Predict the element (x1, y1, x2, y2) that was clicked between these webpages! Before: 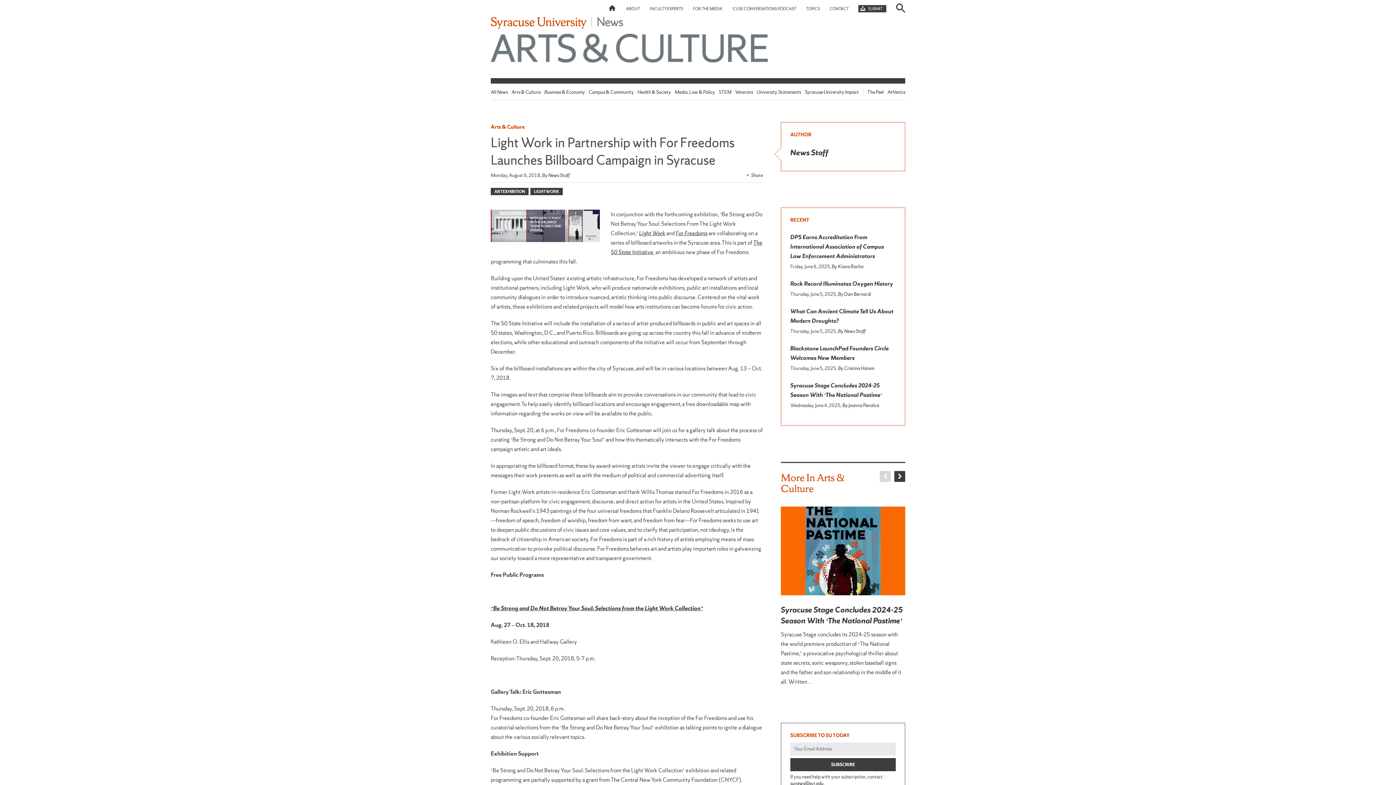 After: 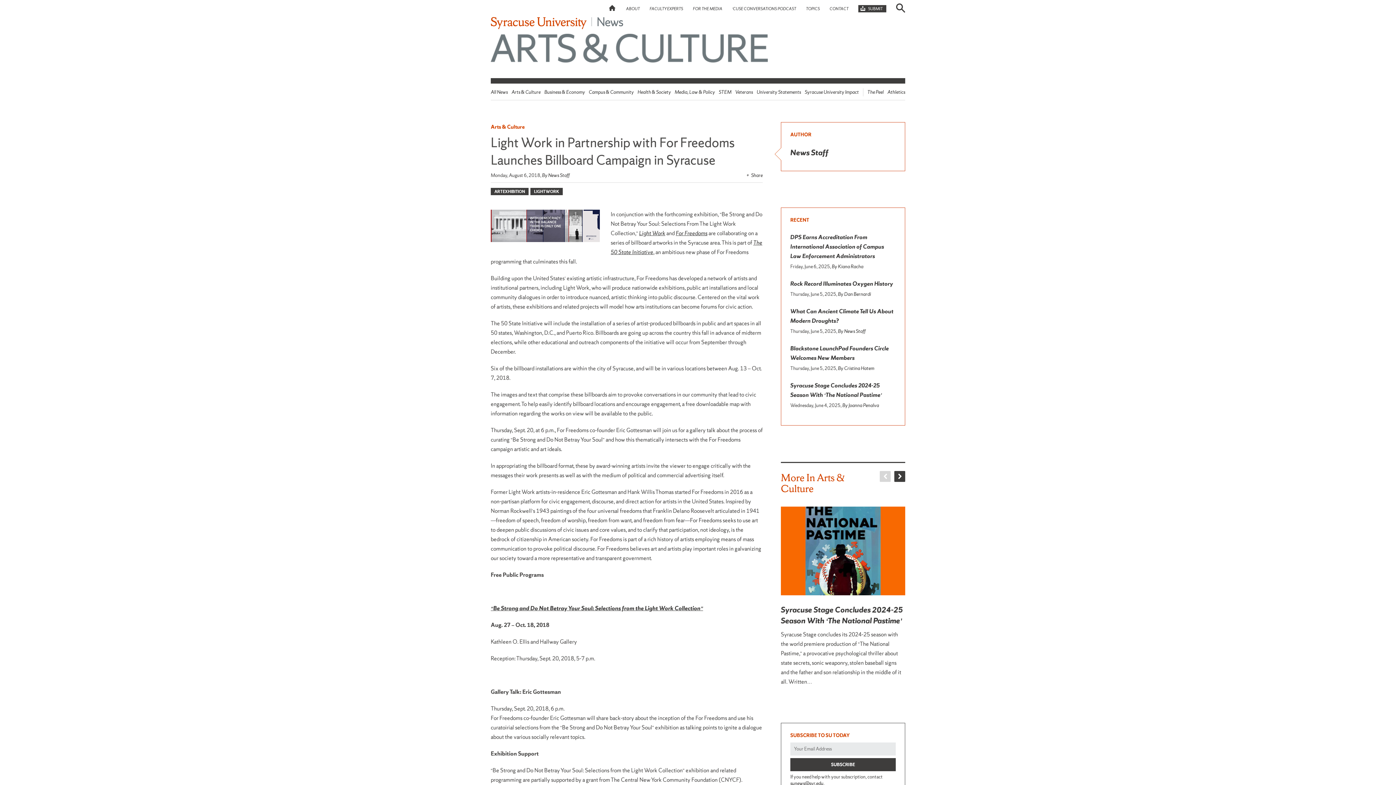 Action: bbox: (862, 90, 863, 94) label: |